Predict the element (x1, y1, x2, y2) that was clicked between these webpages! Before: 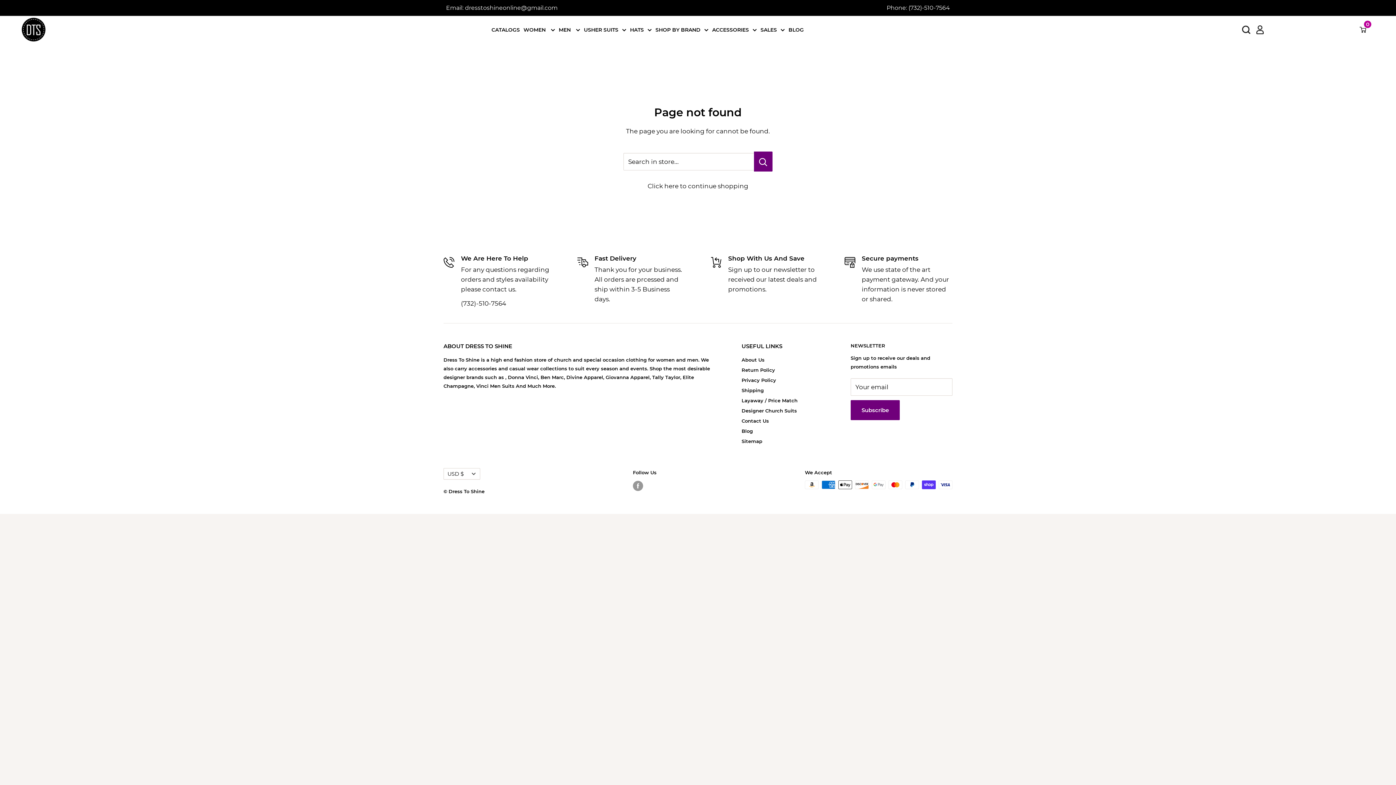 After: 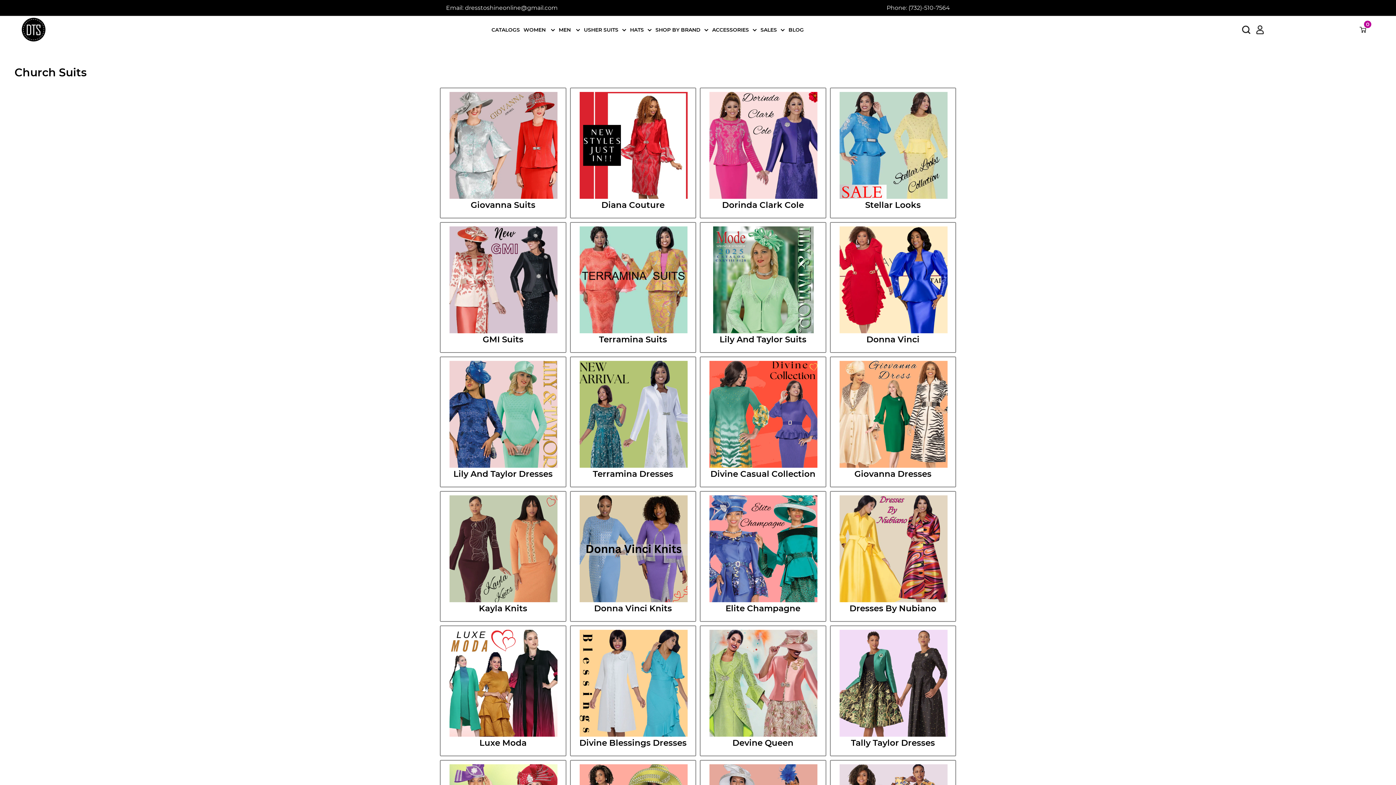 Action: bbox: (491, 24, 520, 34) label: CATALOGS